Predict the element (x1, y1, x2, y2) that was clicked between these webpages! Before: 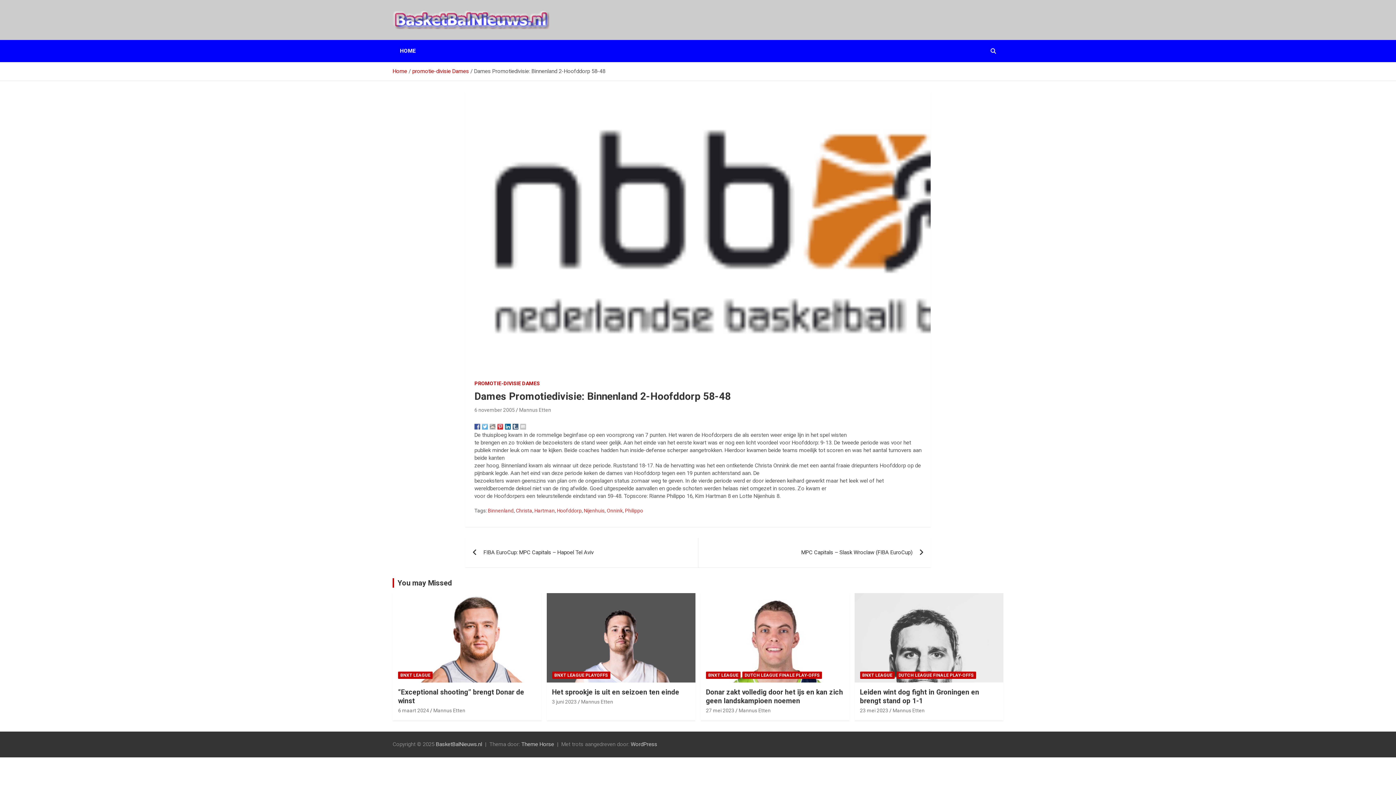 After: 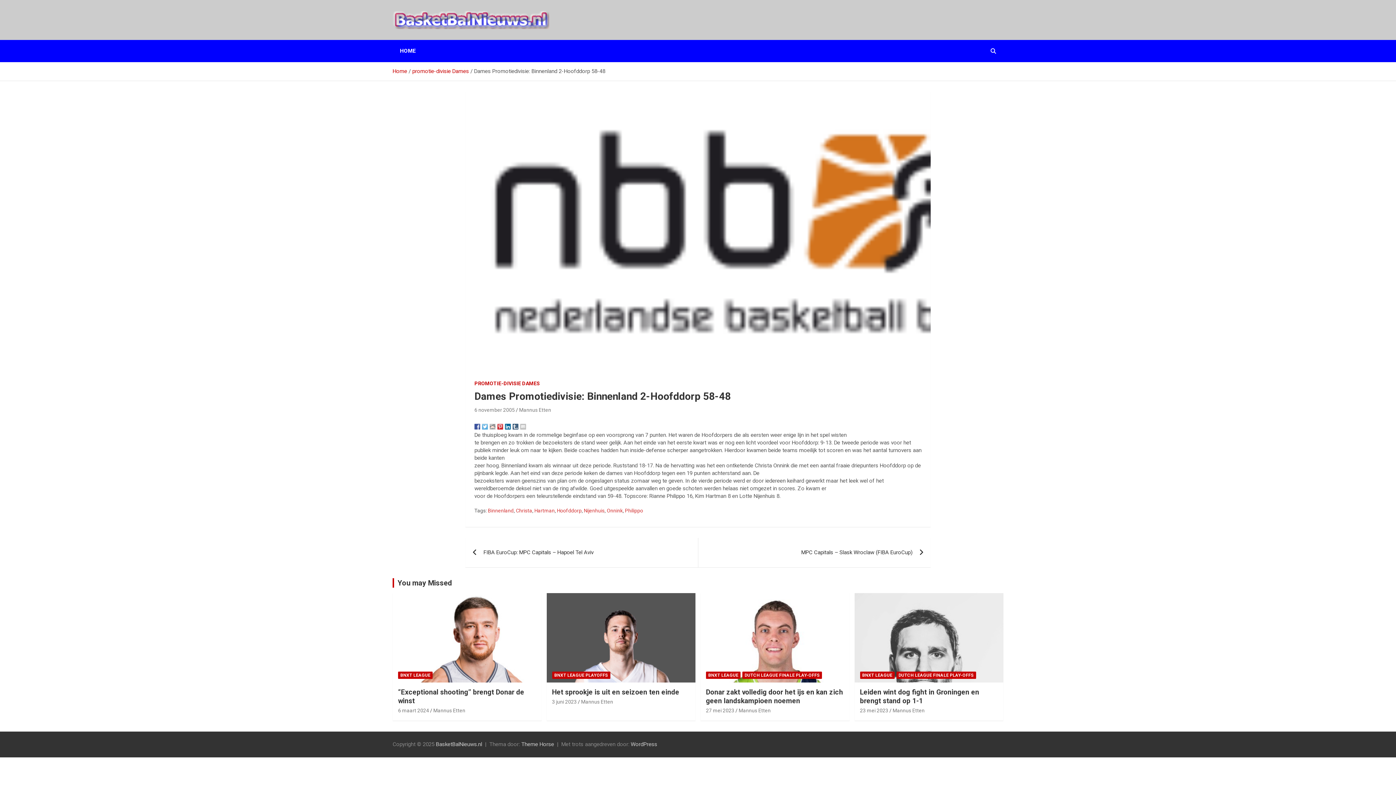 Action: bbox: (505, 424, 510, 429)